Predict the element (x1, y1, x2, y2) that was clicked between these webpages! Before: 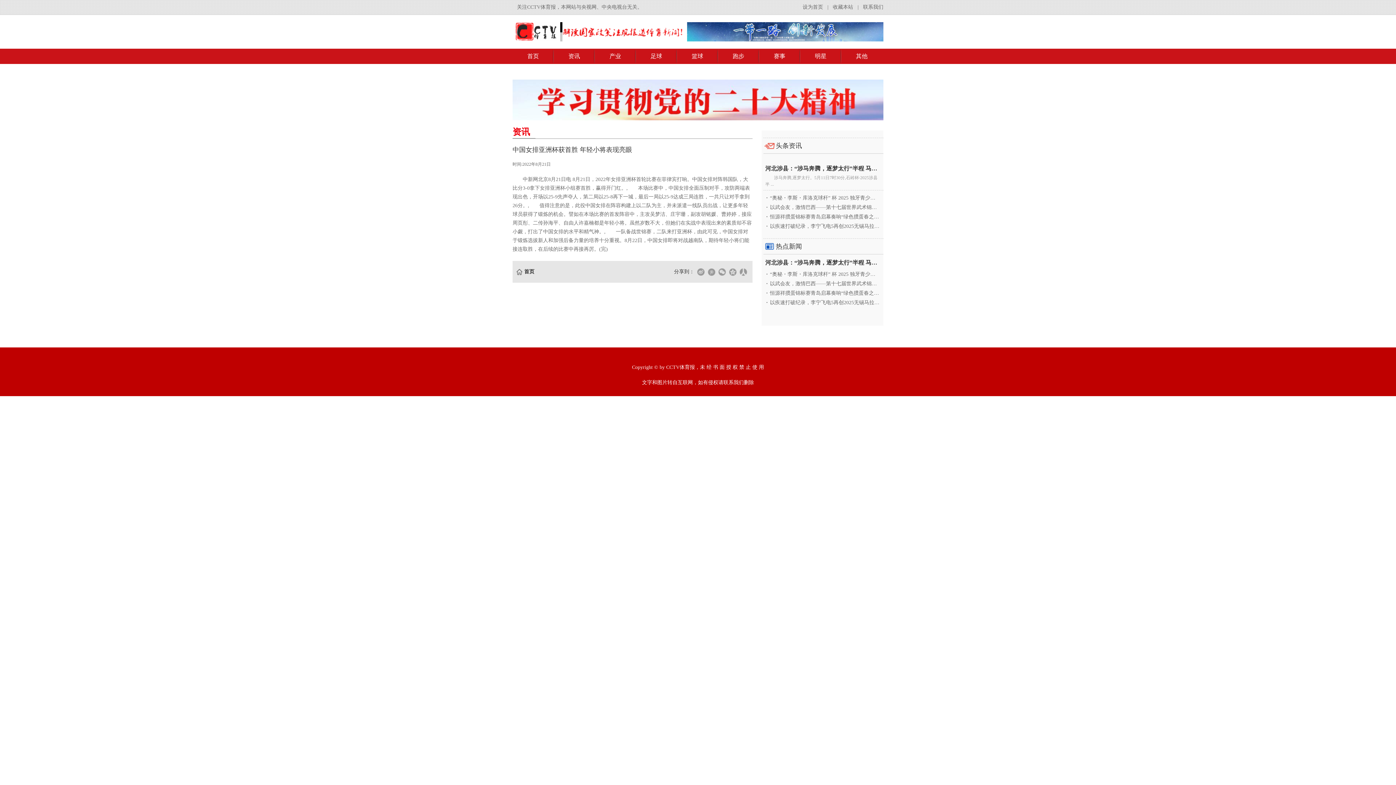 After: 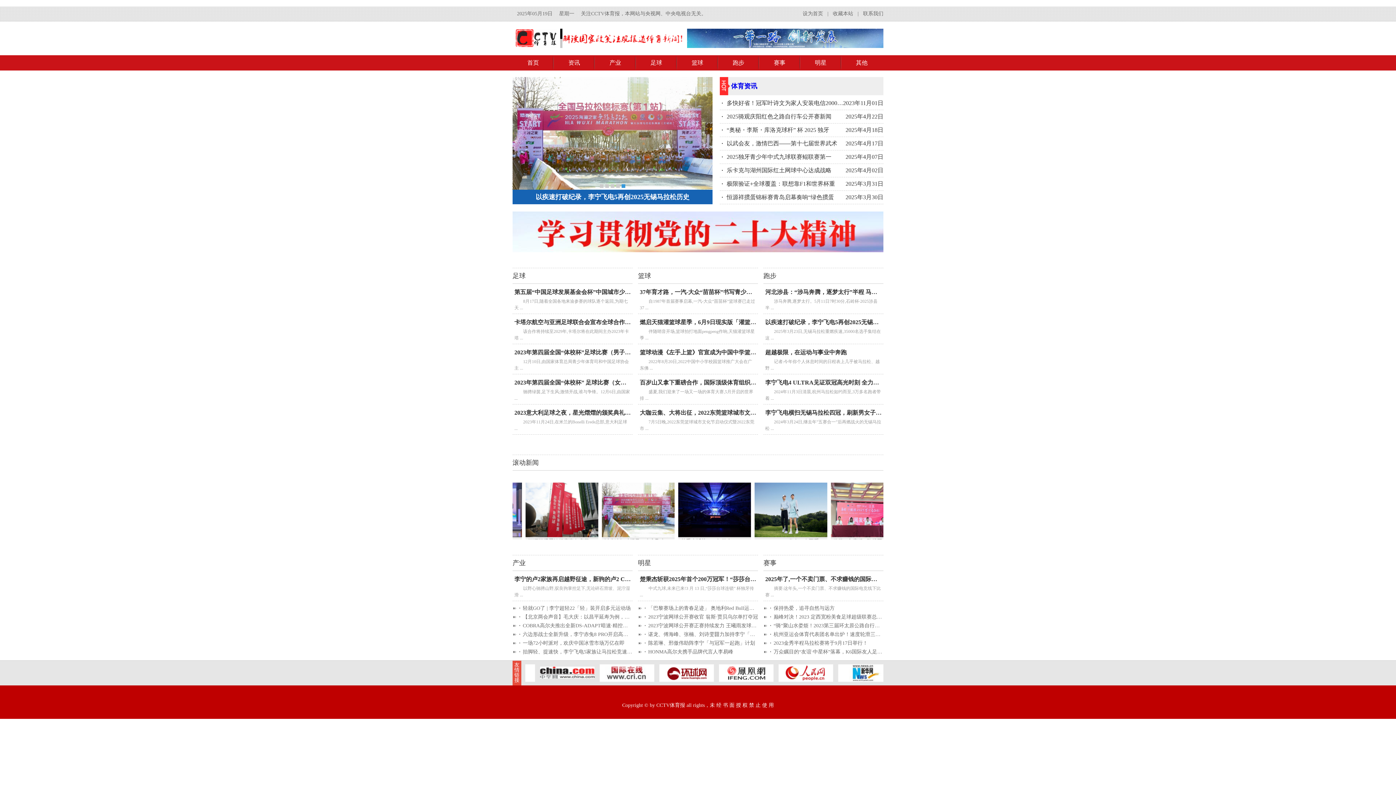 Action: bbox: (512, 51, 553, 61) label: 首页